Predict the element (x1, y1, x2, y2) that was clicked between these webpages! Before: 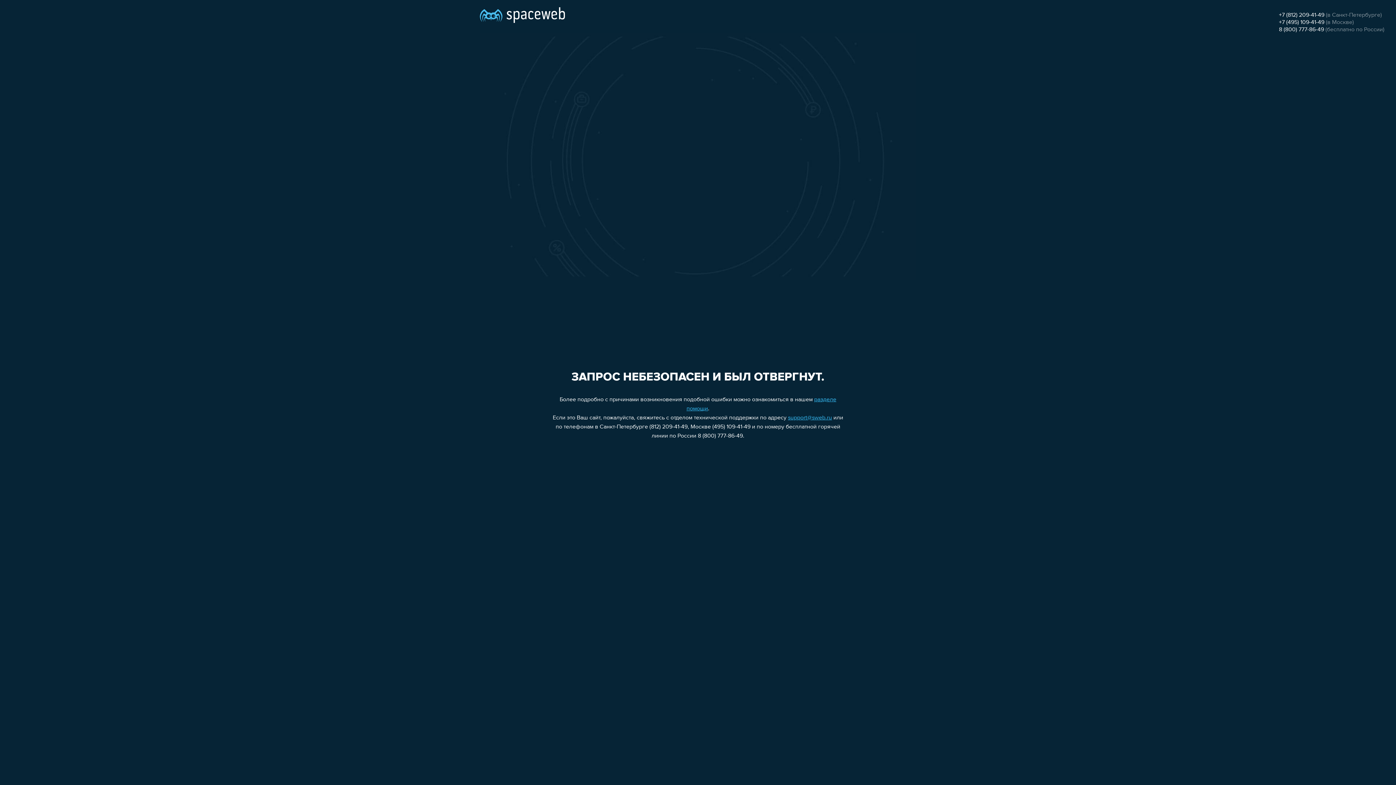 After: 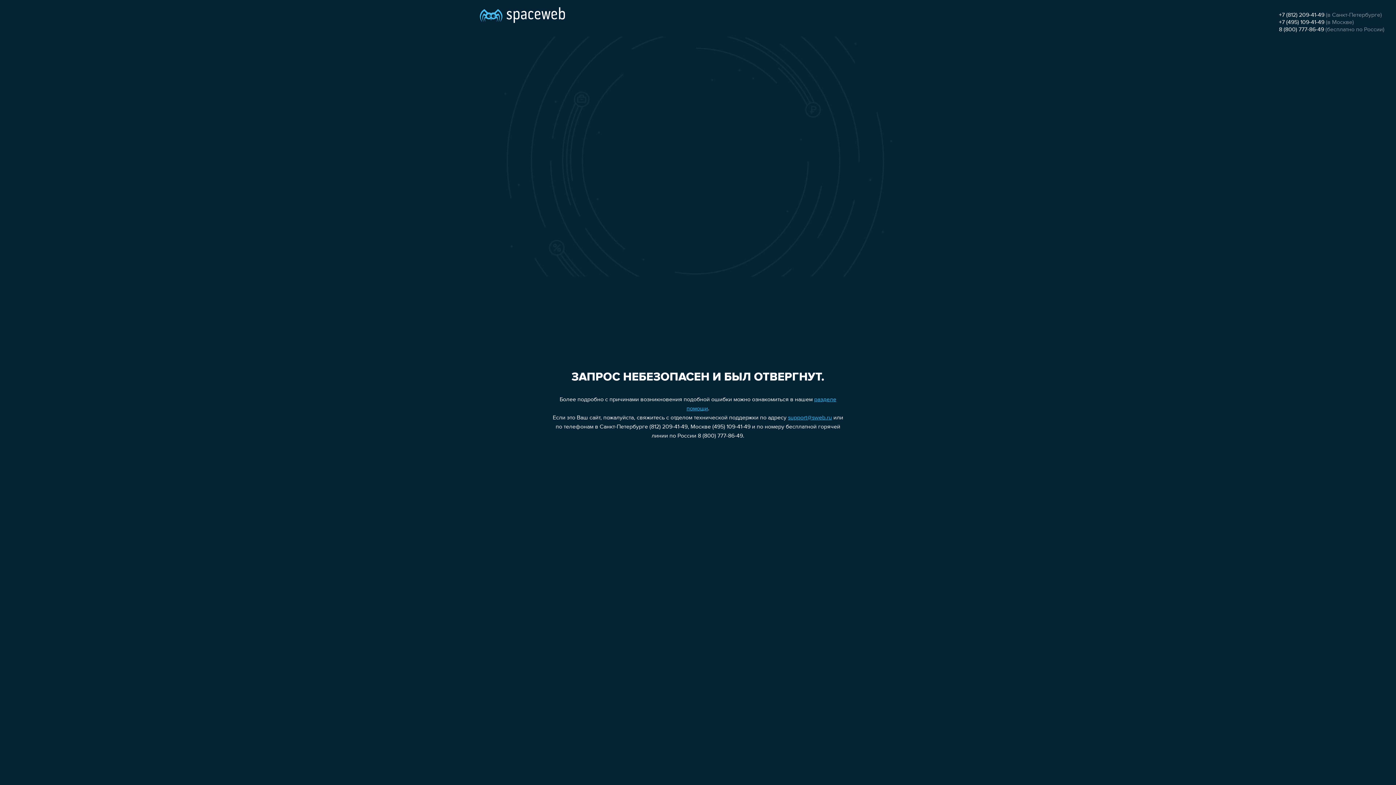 Action: bbox: (1279, 26, 1324, 32) label: 8 (800) 777-86-49